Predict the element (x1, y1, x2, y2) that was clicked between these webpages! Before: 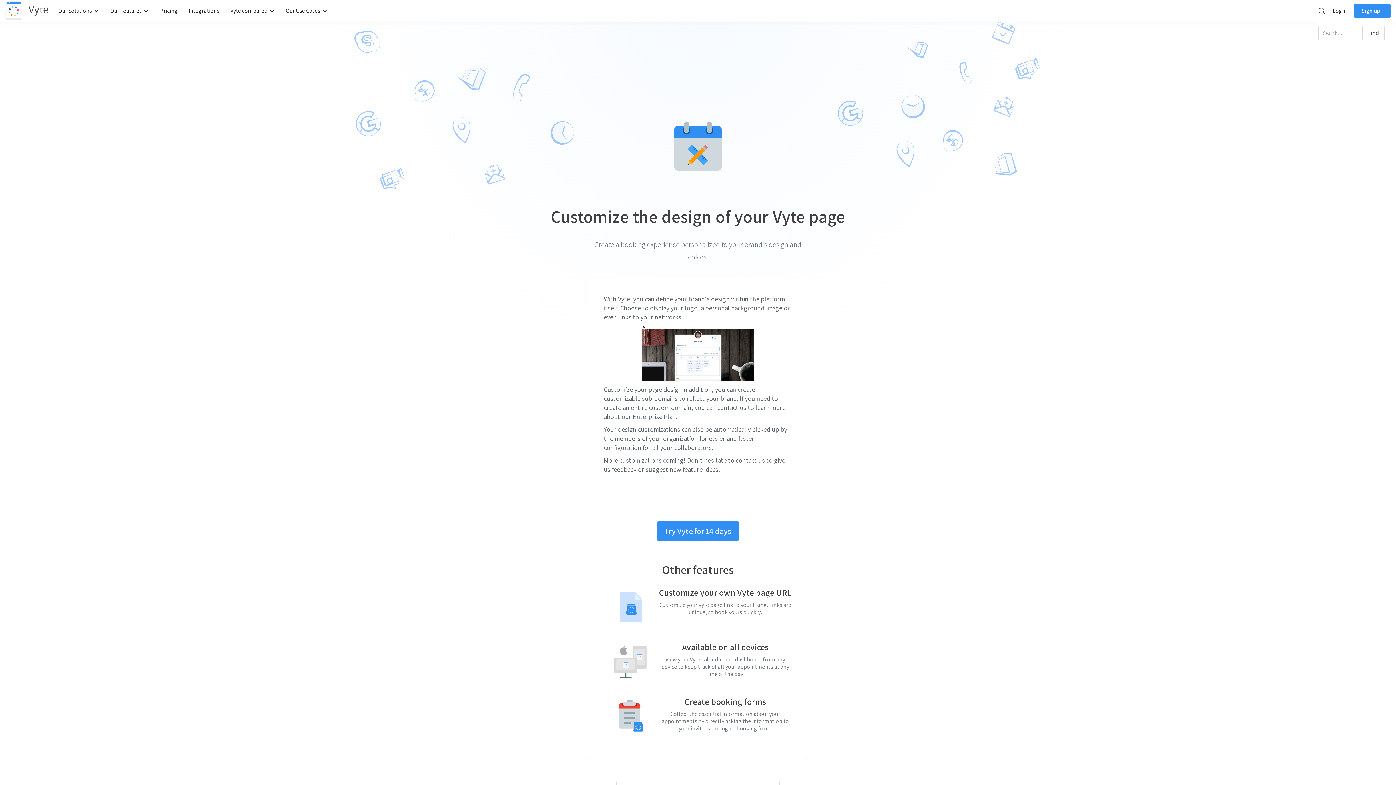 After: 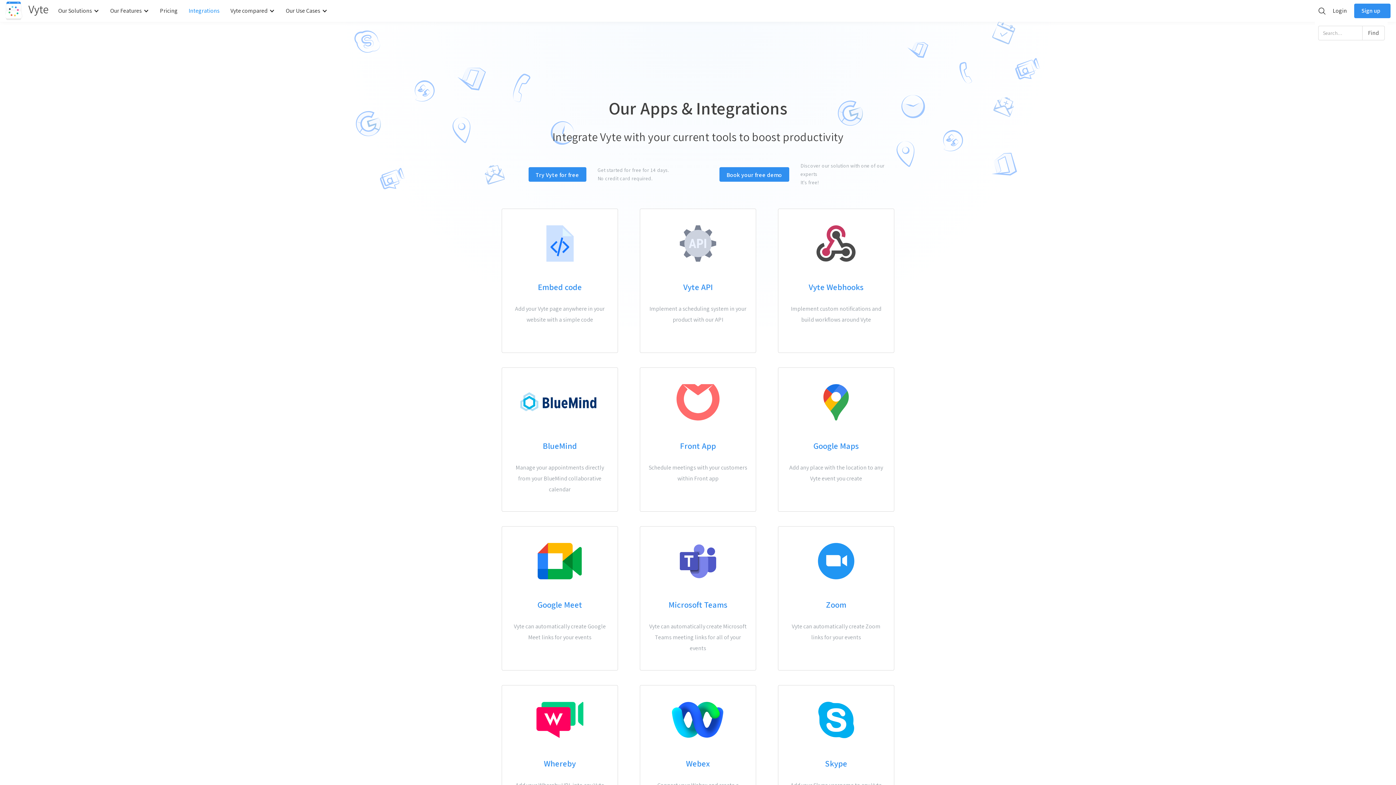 Action: bbox: (185, 0, 226, 21) label: Integrations